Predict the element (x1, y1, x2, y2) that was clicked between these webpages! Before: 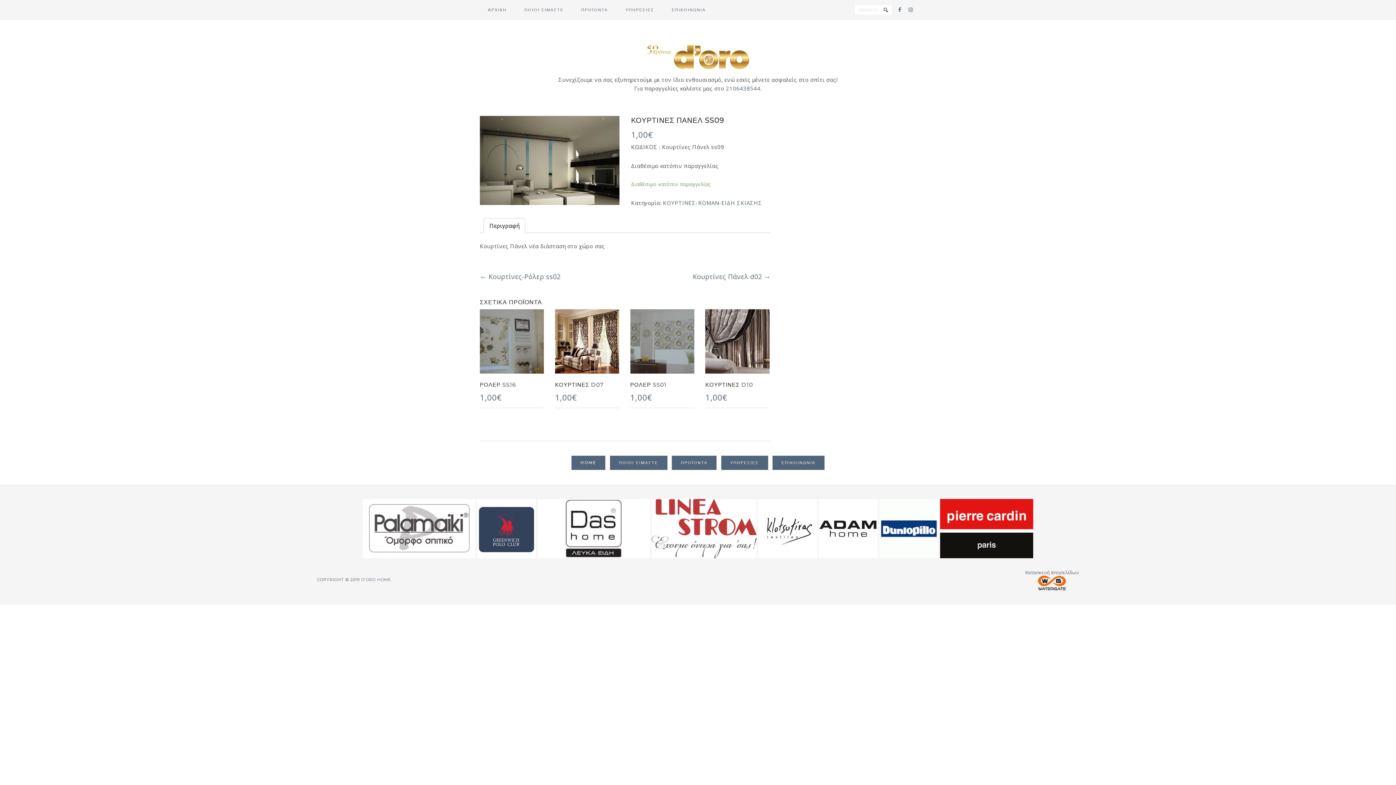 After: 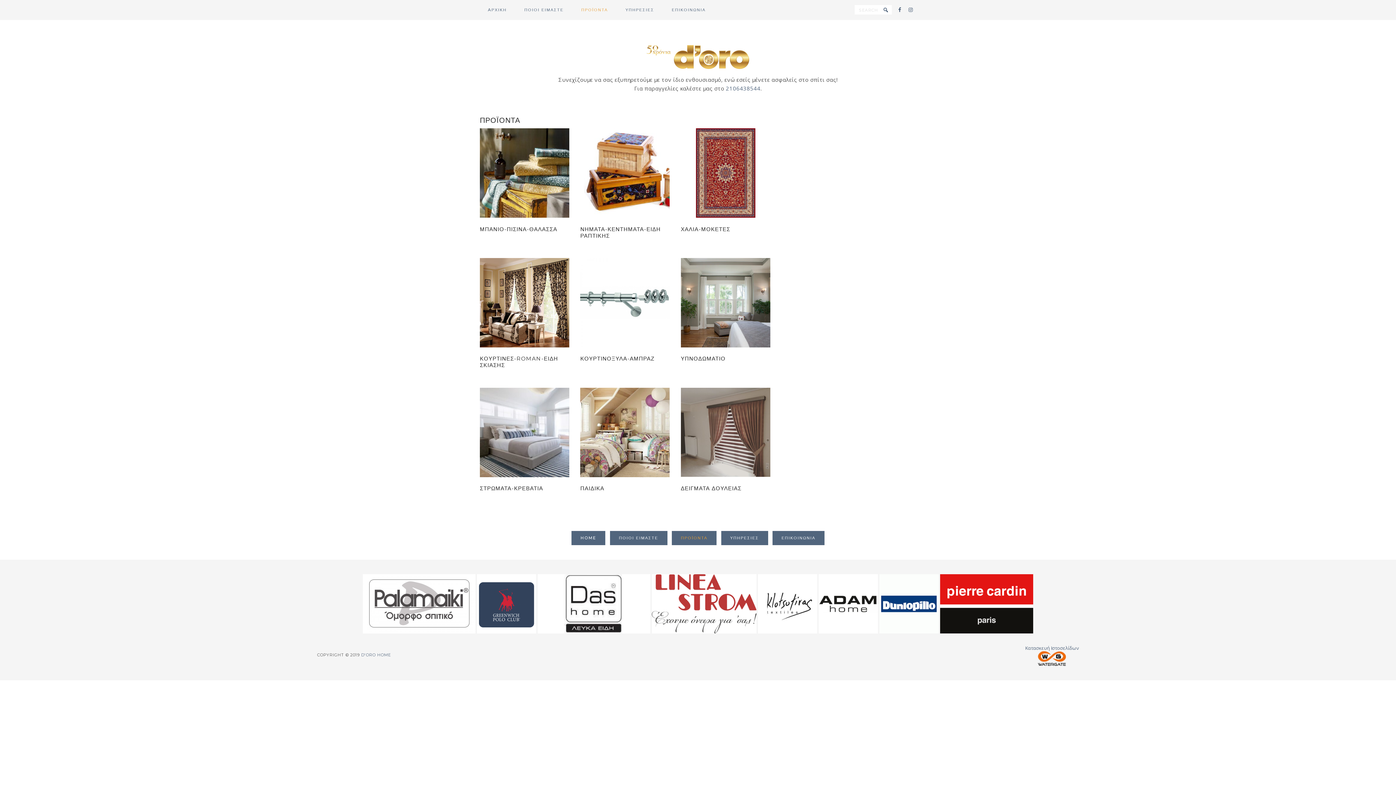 Action: bbox: (672, 455, 716, 470) label: ΠΡΟΪΟΝΤΑ